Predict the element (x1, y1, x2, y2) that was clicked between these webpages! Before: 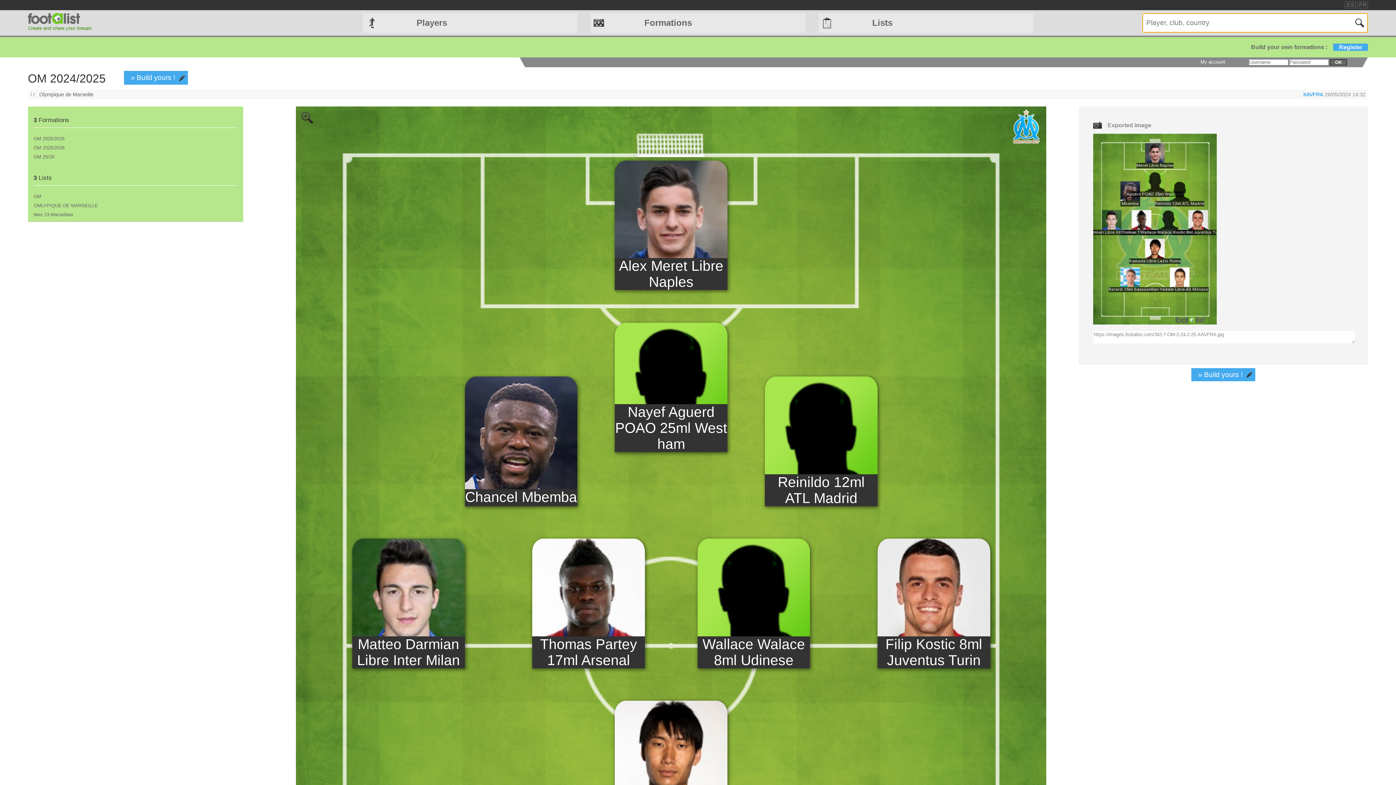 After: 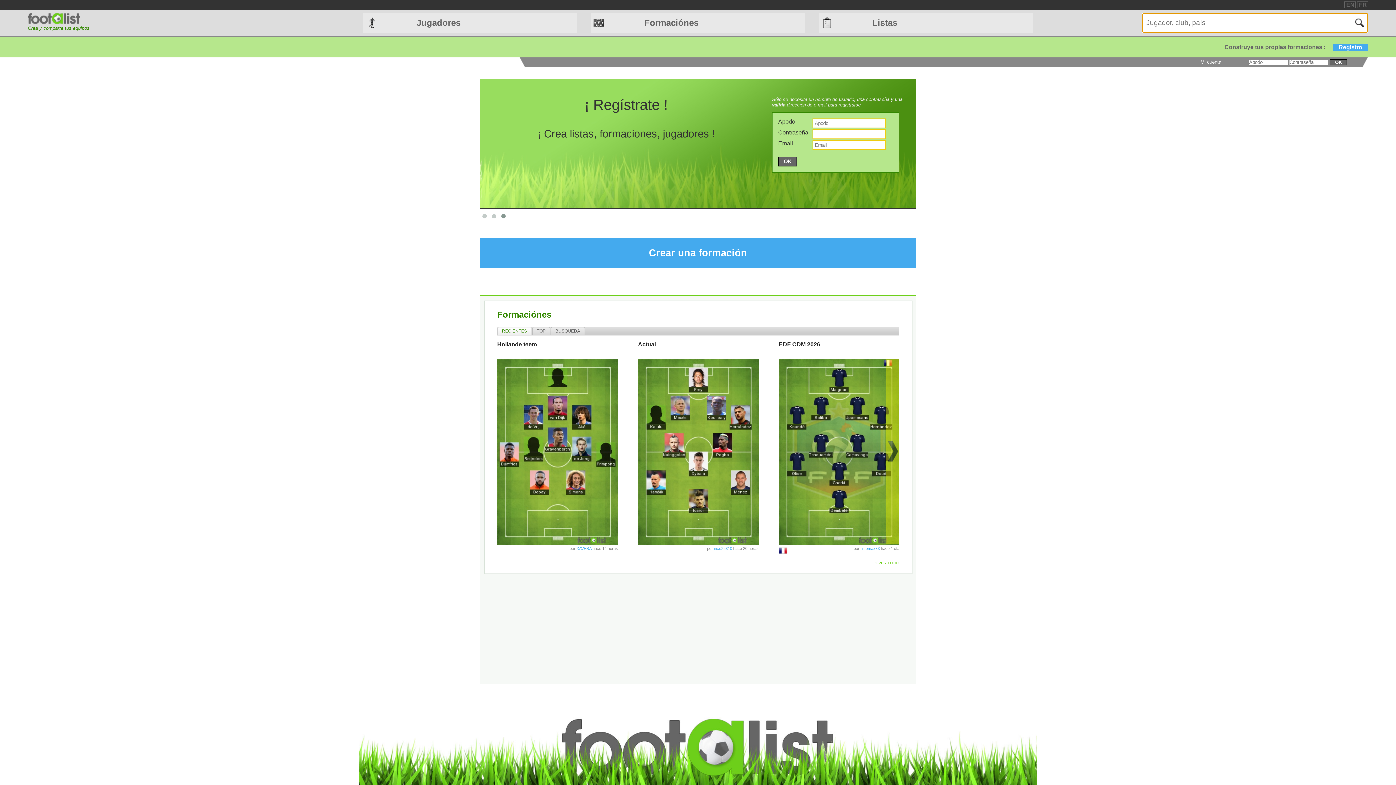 Action: bbox: (1346, 1, 1355, 8) label: ES